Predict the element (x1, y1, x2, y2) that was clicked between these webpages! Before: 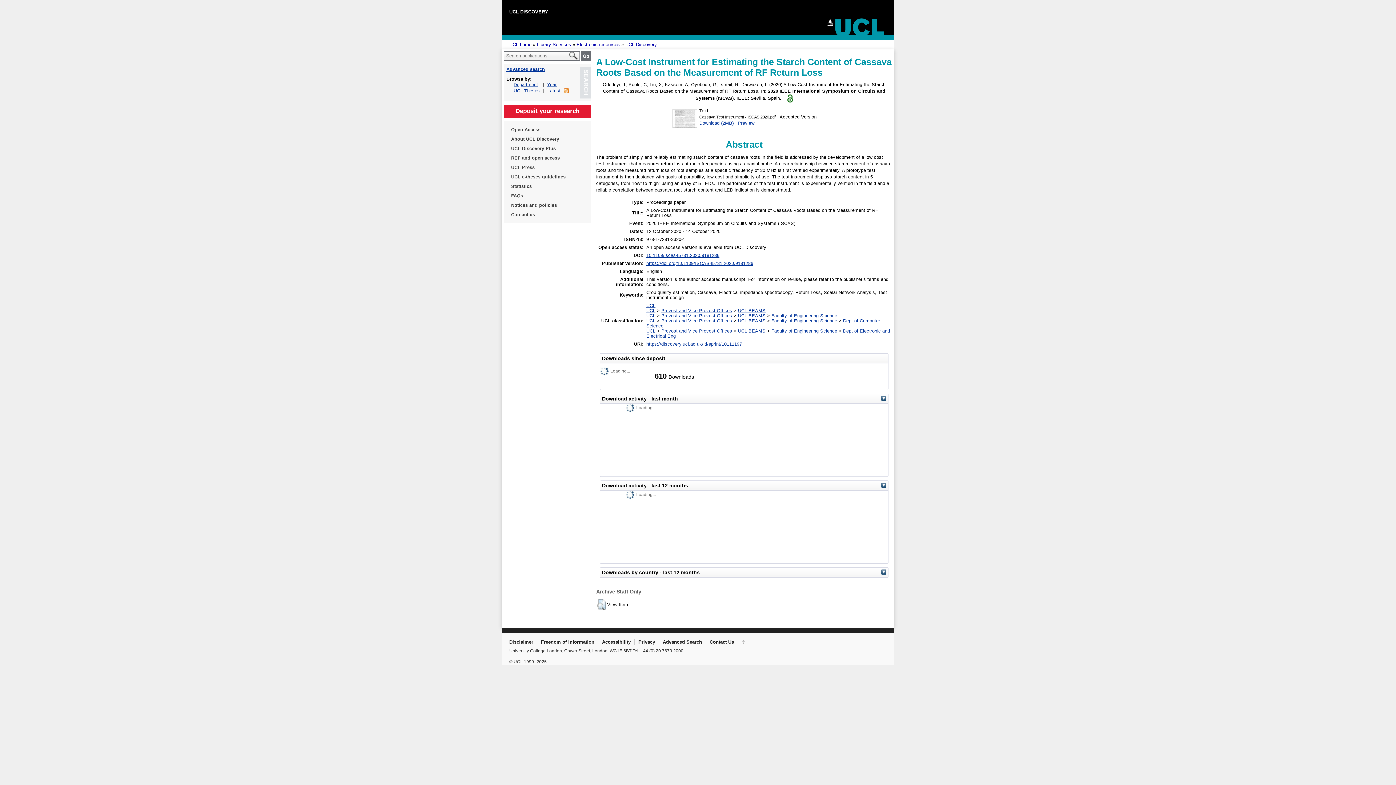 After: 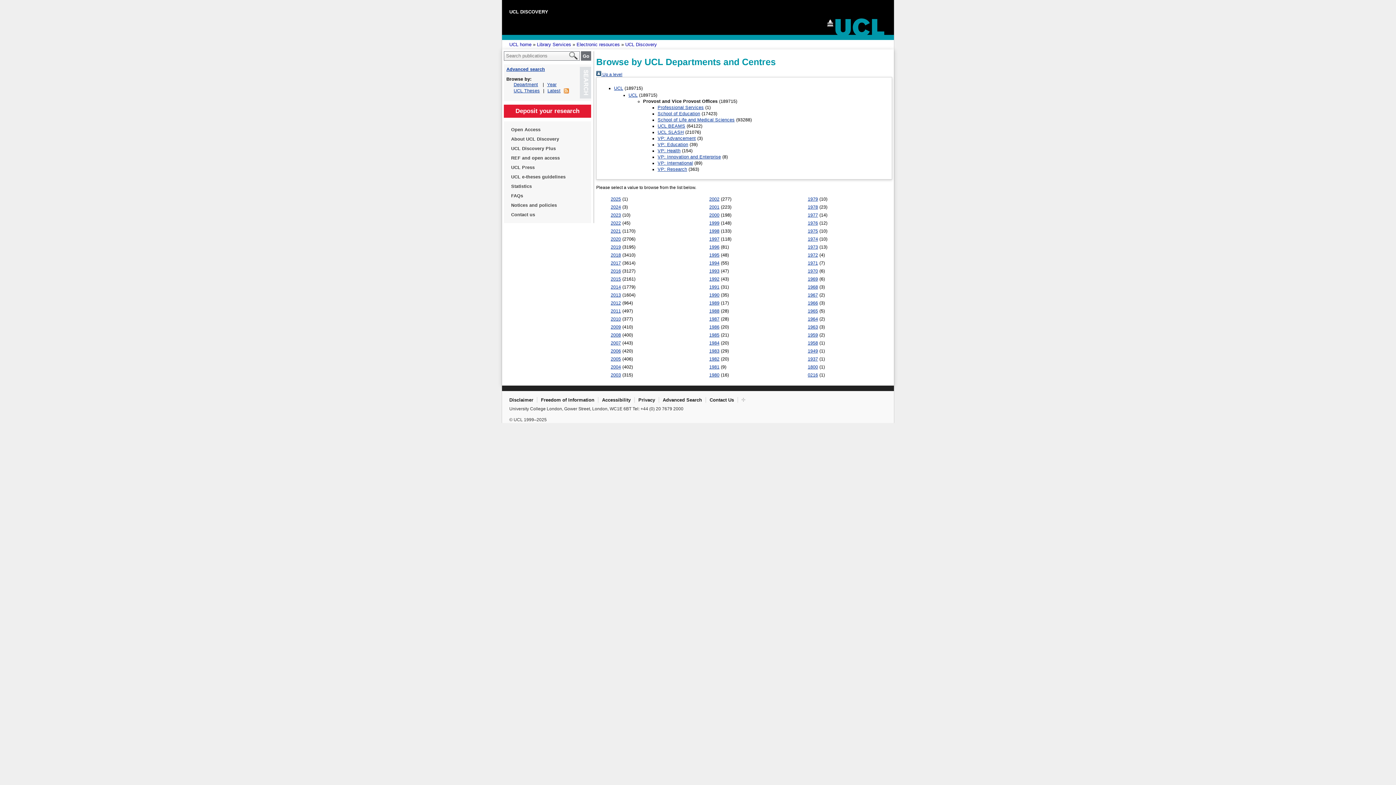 Action: label: Provost and Vice Provost Offices bbox: (661, 328, 732, 333)